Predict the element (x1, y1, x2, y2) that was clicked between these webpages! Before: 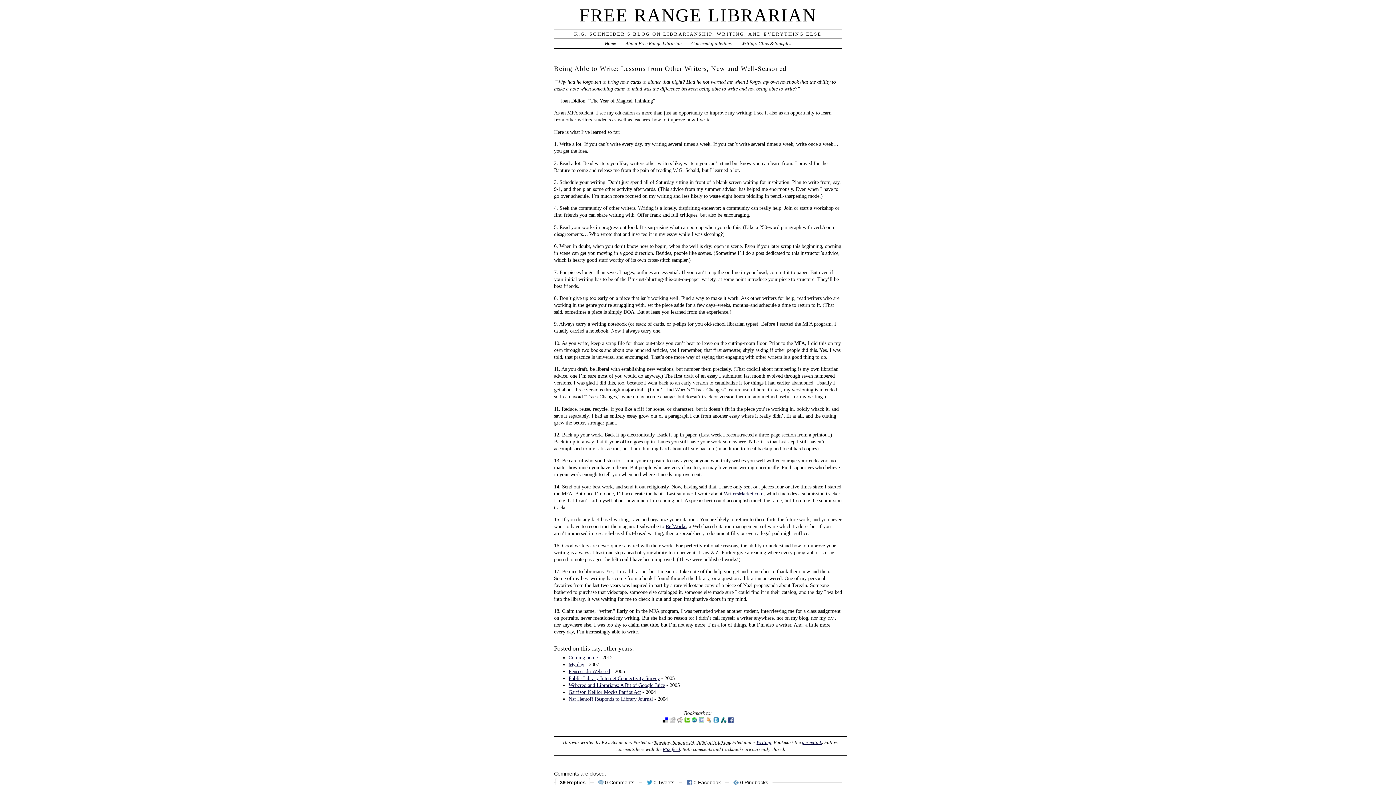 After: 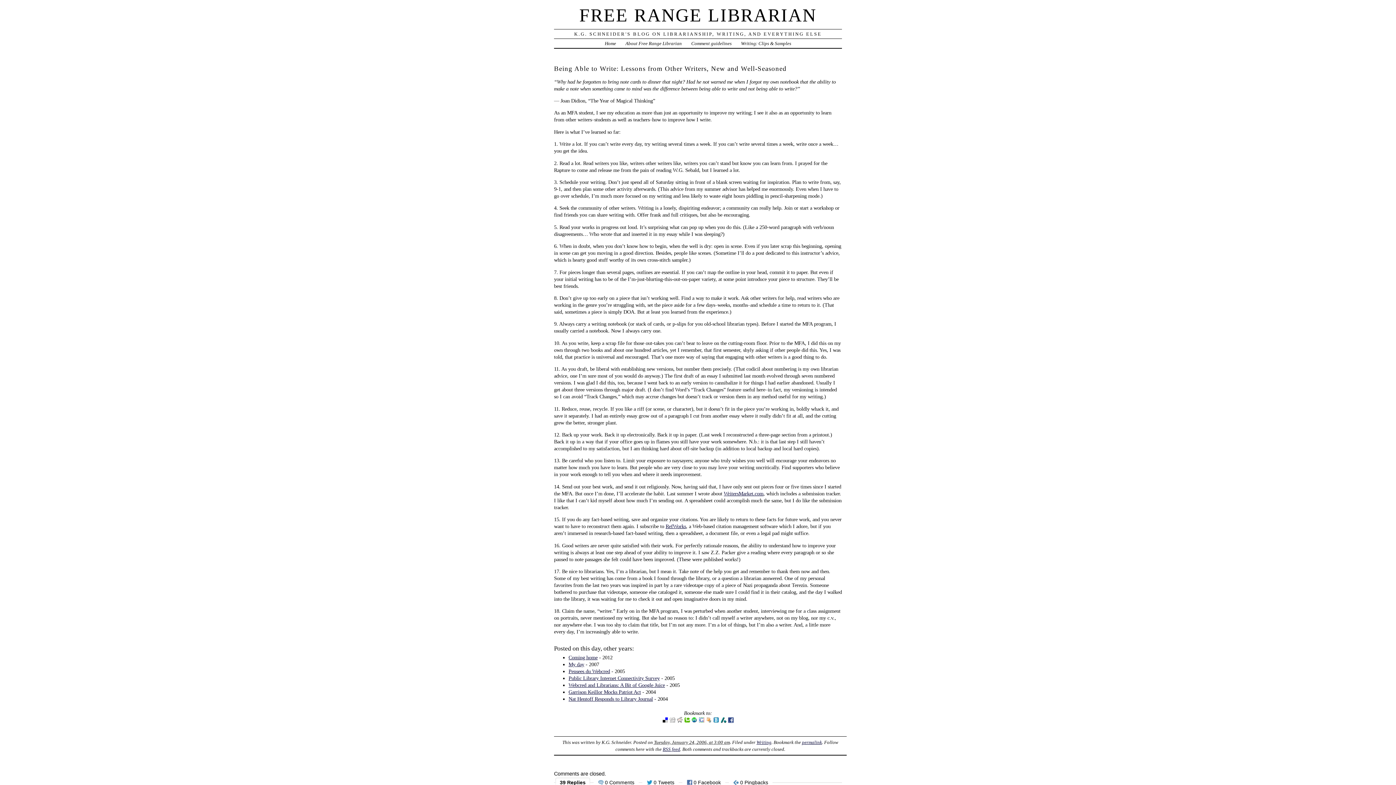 Action: bbox: (698, 718, 705, 724)